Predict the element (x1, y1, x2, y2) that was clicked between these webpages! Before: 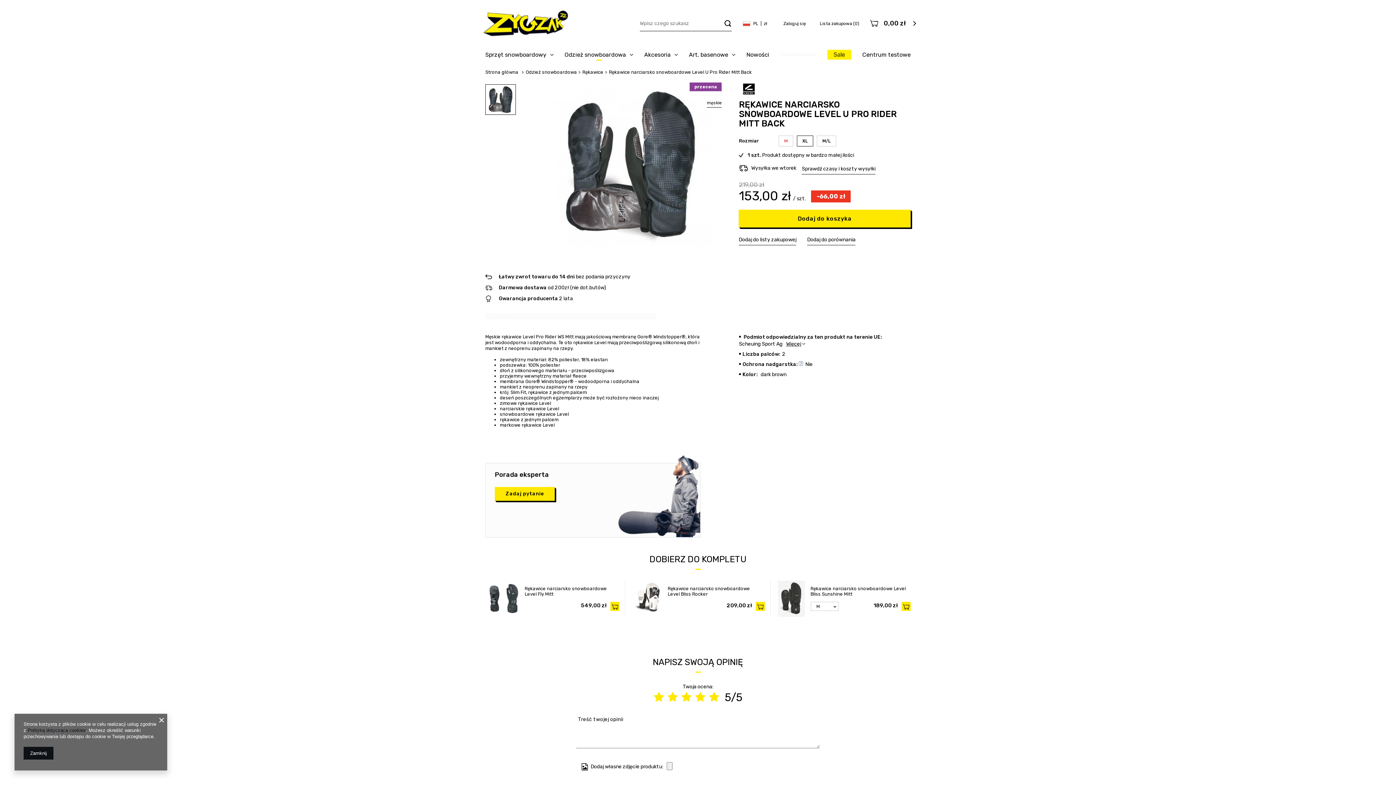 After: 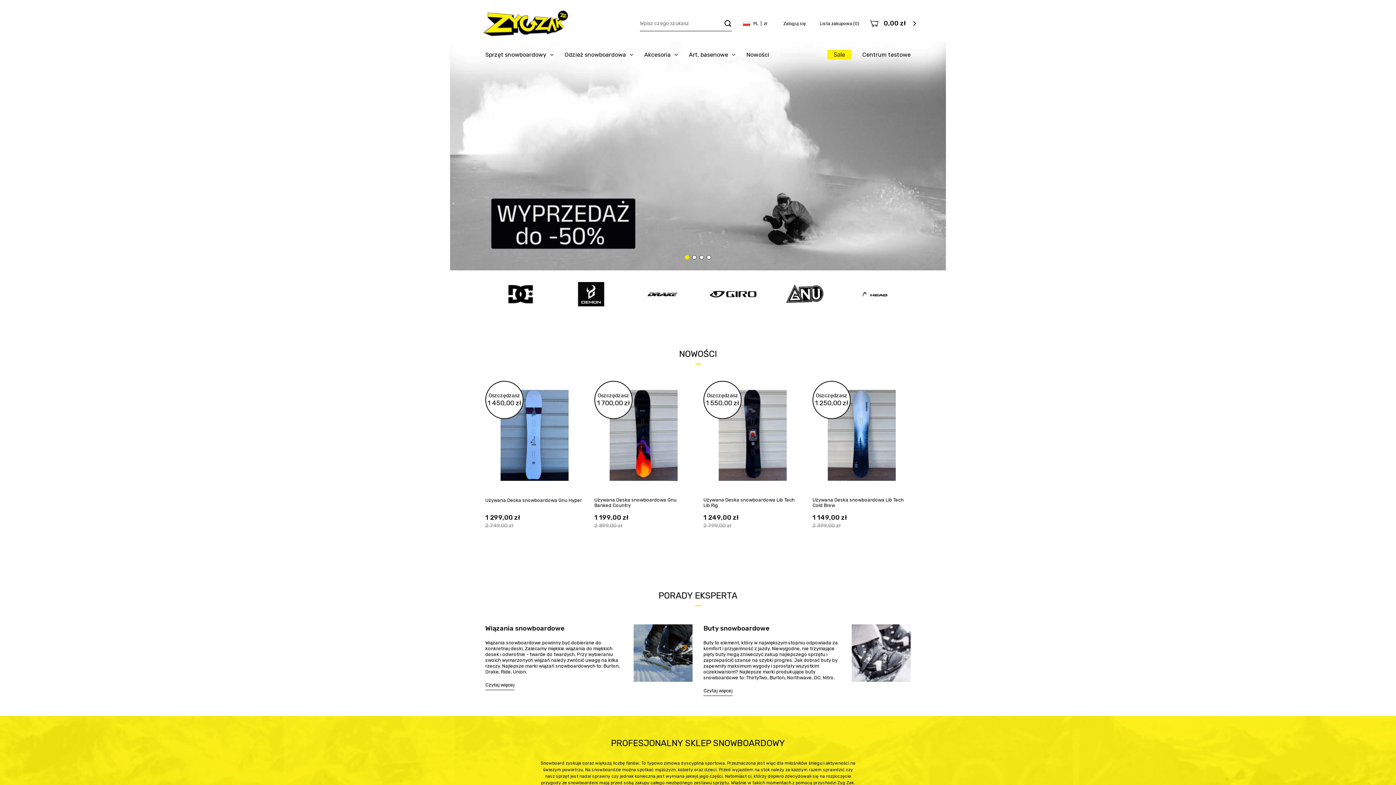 Action: label: Strona główna bbox: (485, 69, 518, 74)